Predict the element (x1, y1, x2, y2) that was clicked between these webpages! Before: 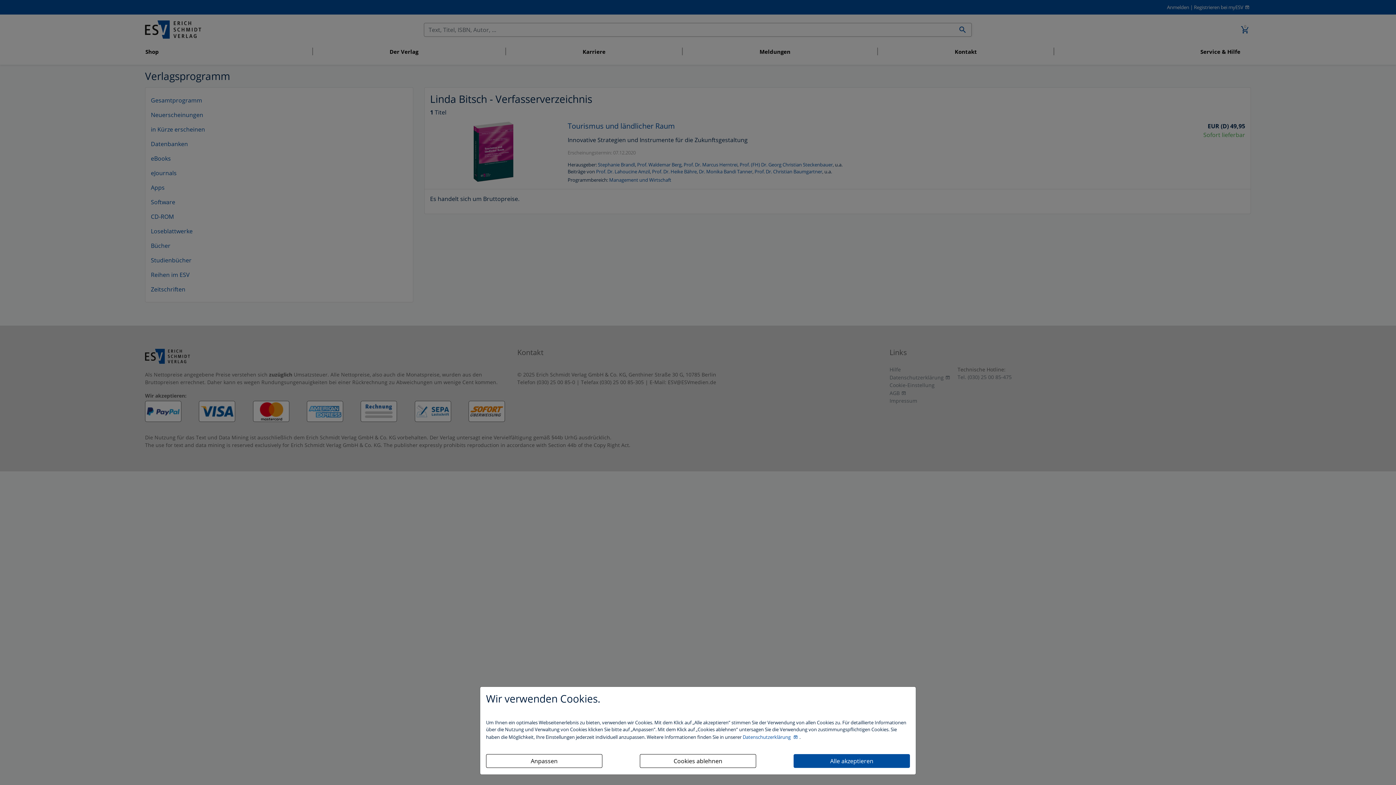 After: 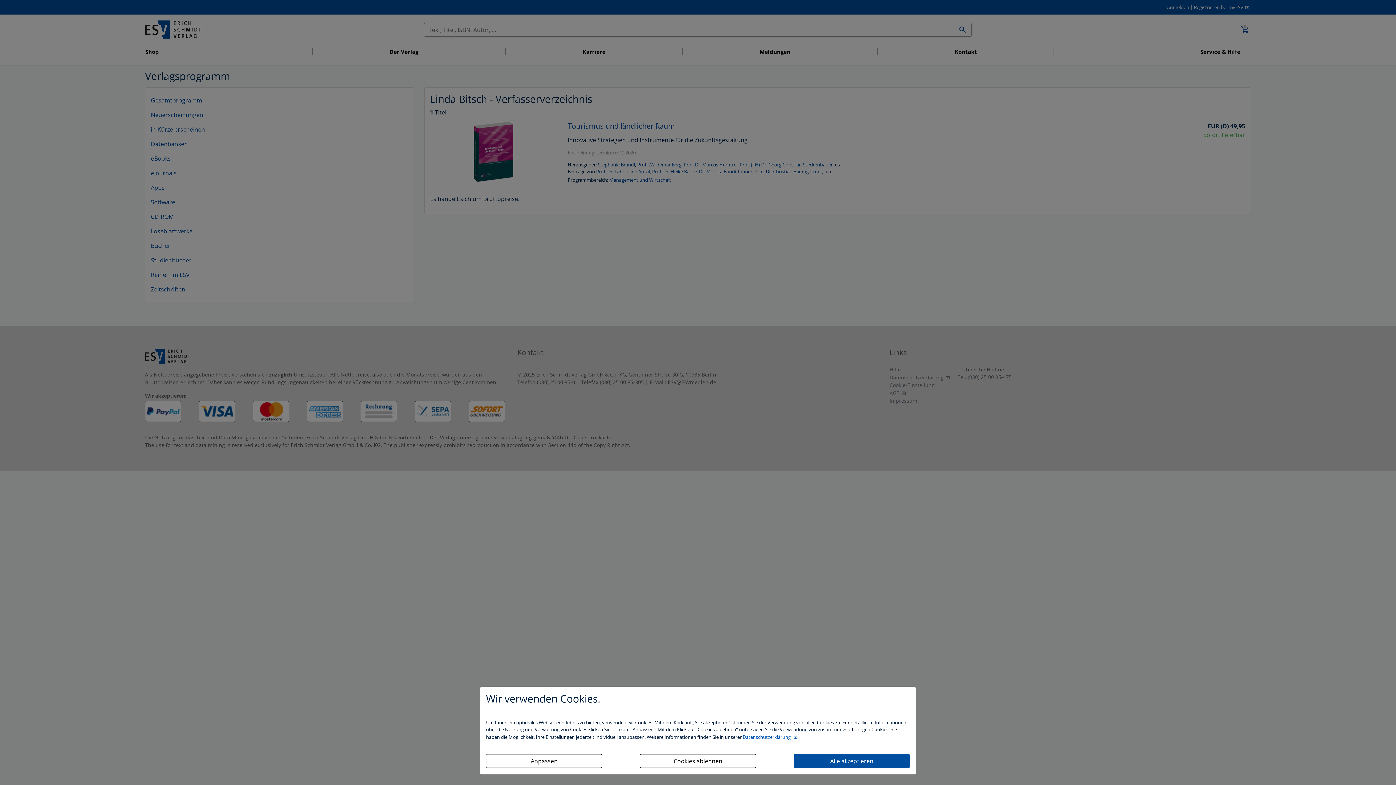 Action: bbox: (742, 734, 799, 740) label: Datenschutzerklärung 